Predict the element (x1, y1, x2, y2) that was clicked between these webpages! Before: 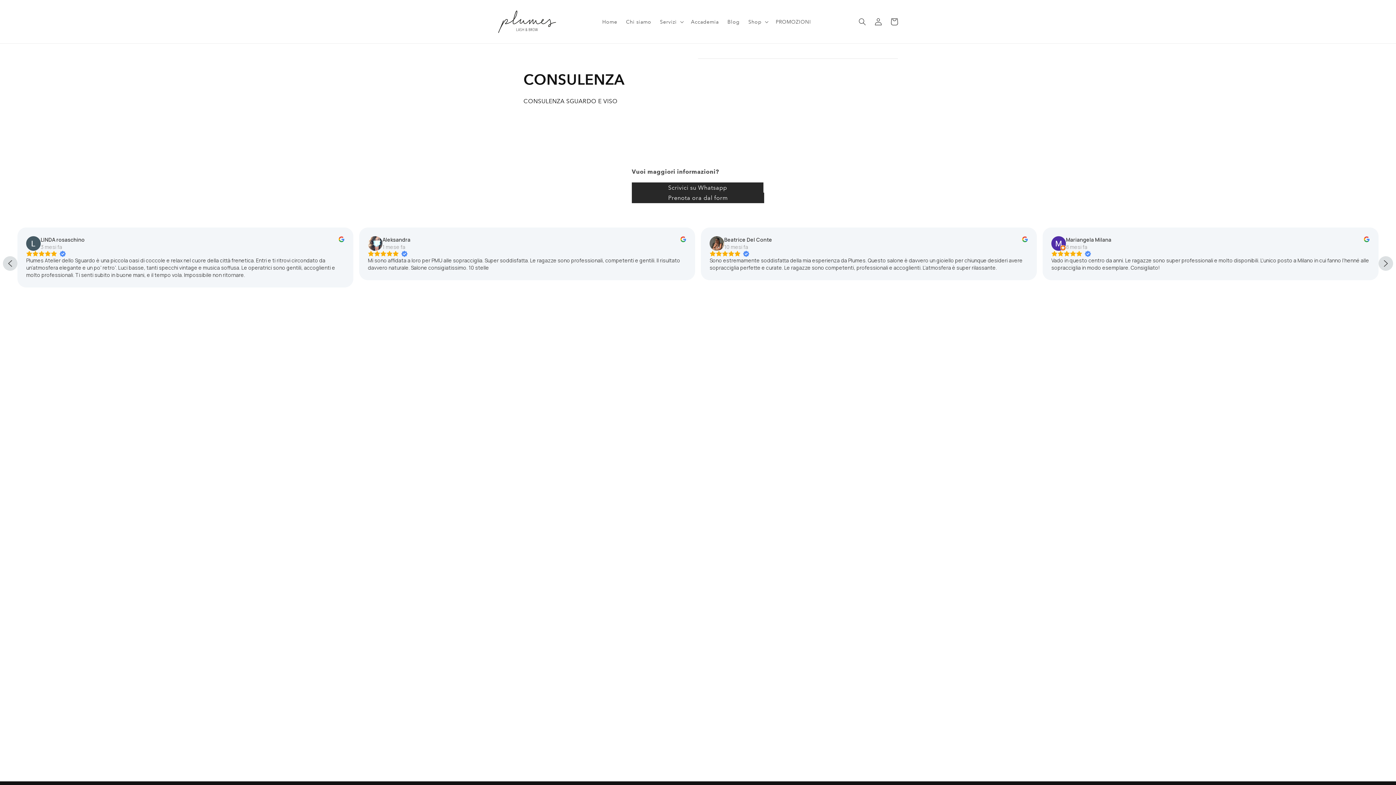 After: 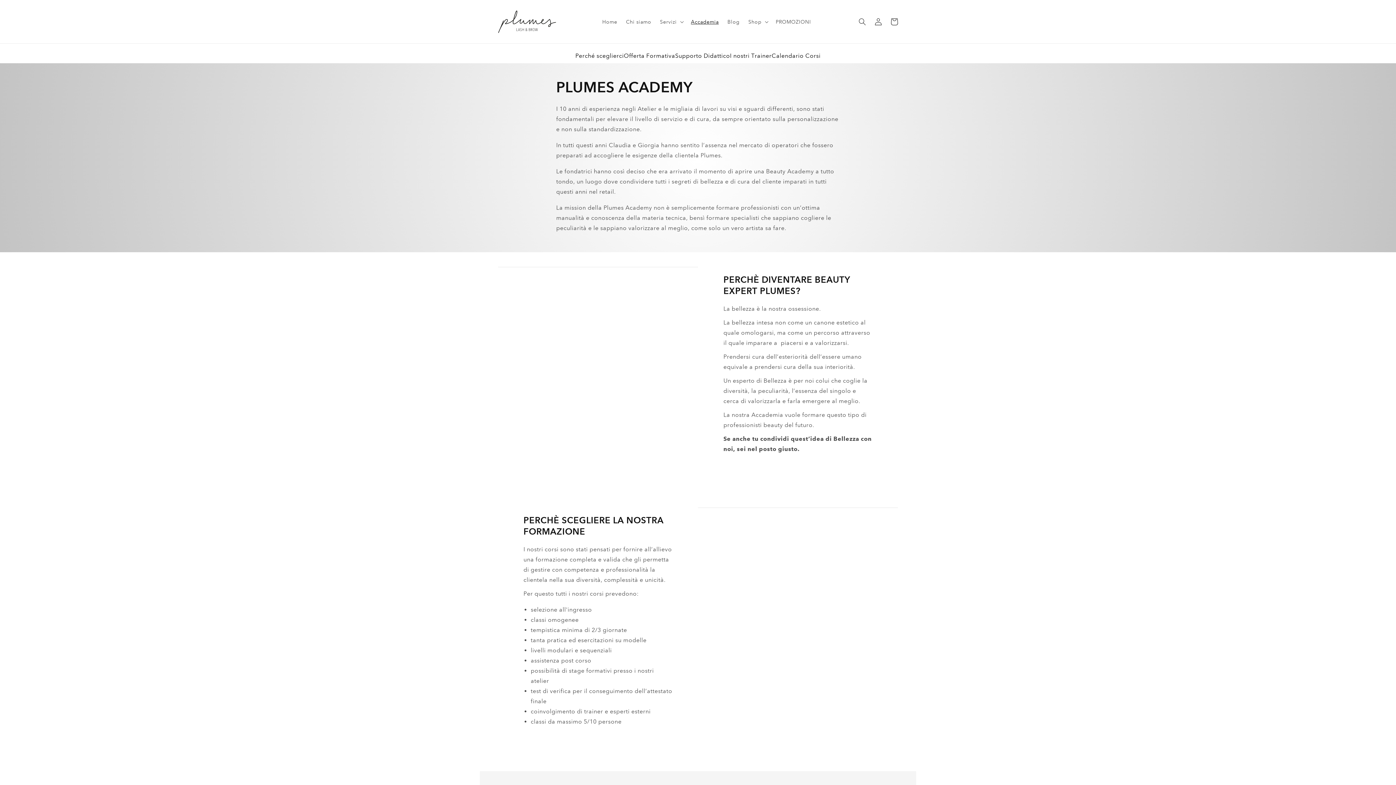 Action: label: Accademia bbox: (686, 14, 723, 29)